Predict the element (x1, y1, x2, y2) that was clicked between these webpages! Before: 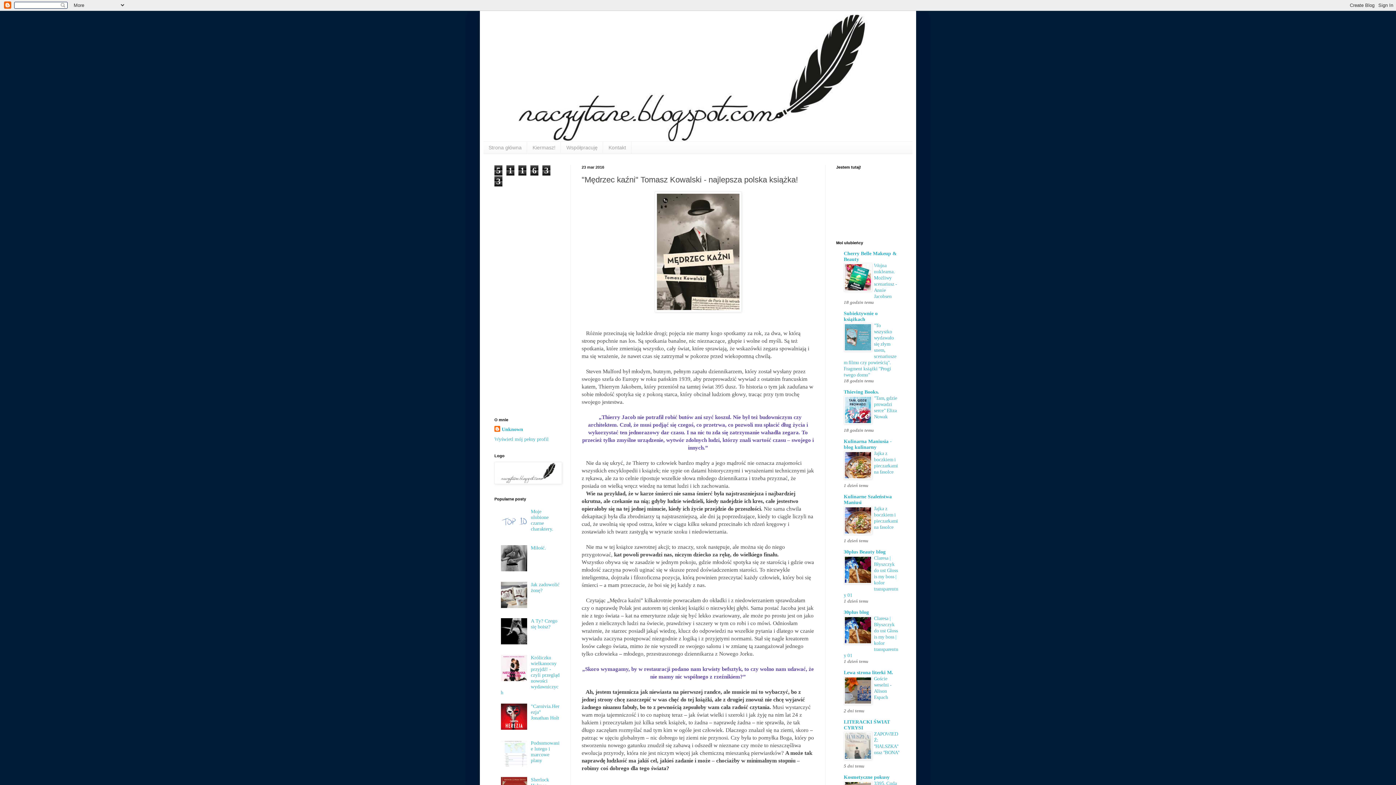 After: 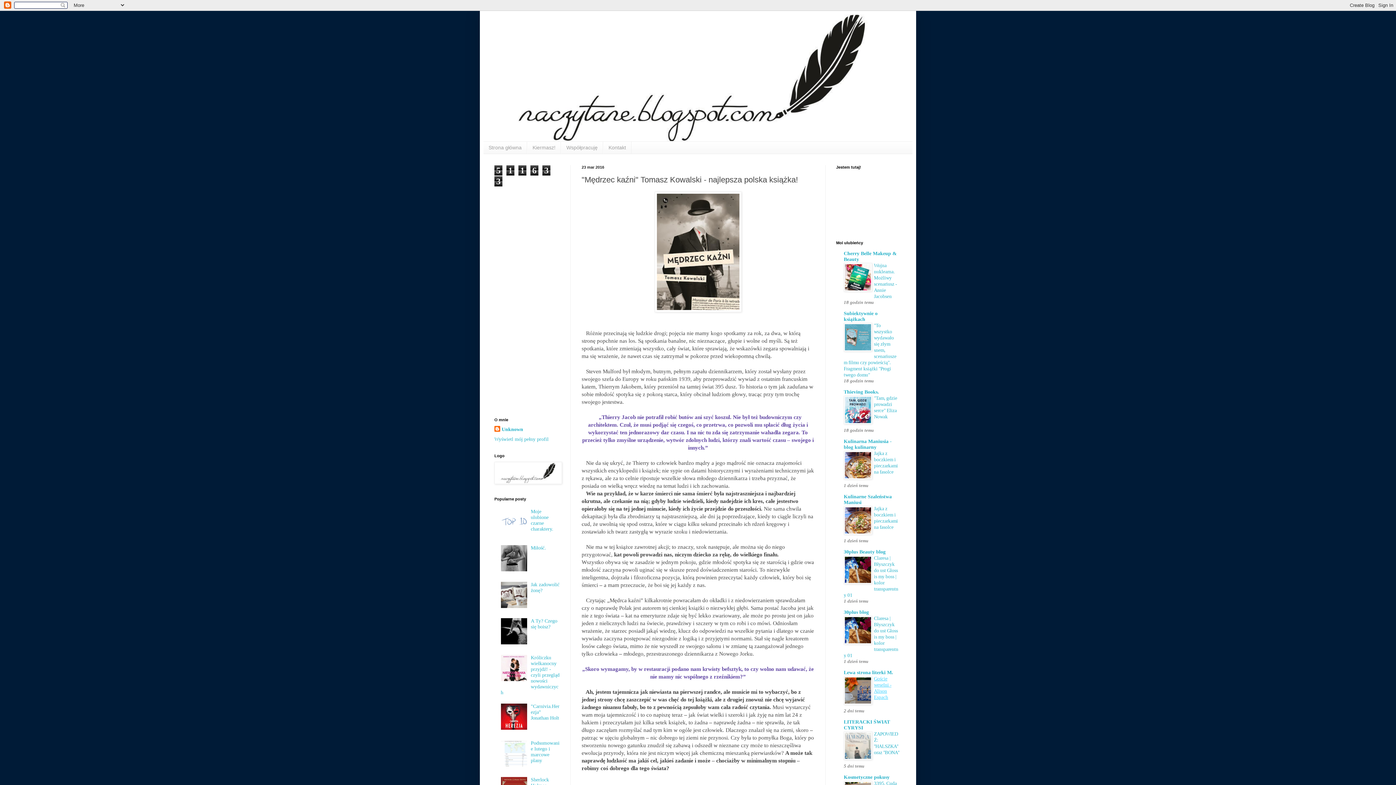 Action: label: Goście weselni - Alison Espach bbox: (874, 676, 891, 700)